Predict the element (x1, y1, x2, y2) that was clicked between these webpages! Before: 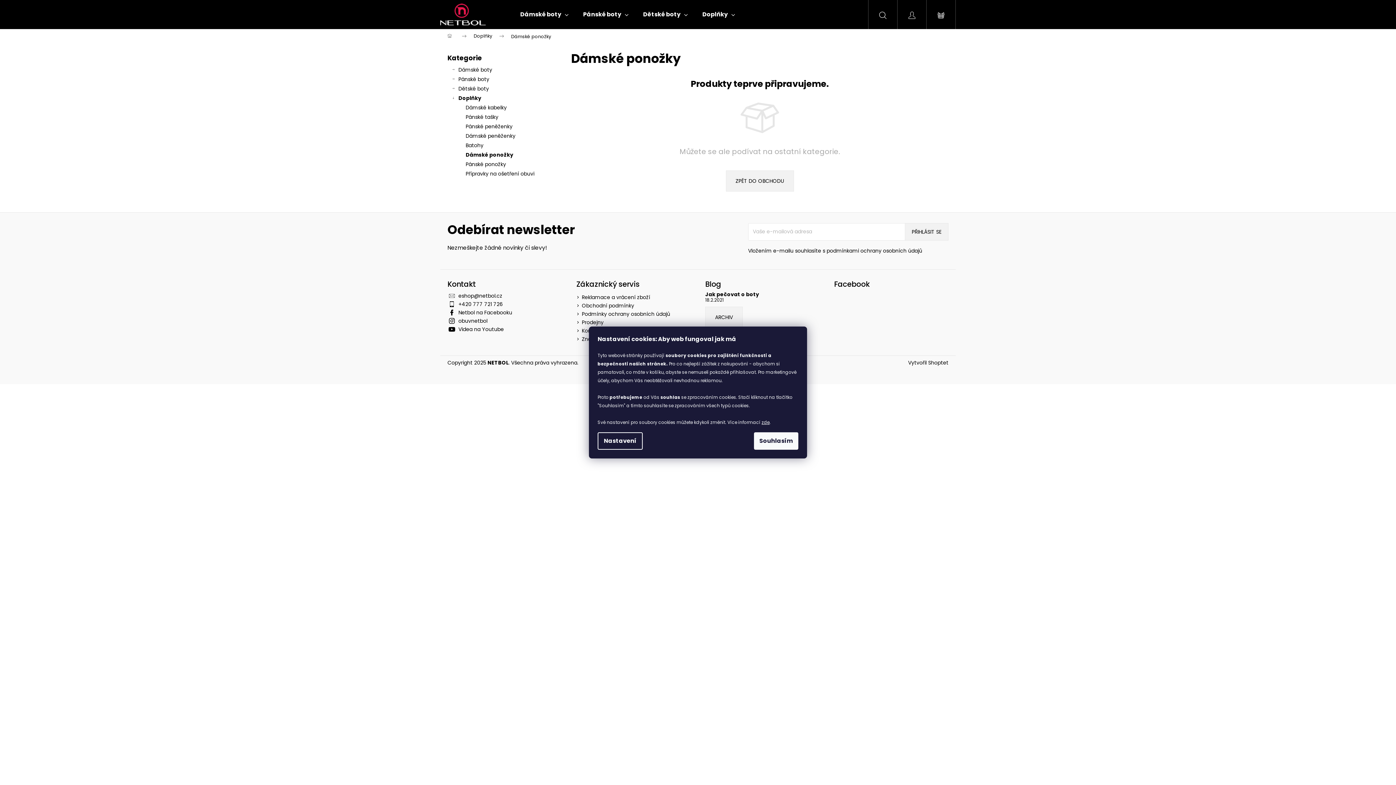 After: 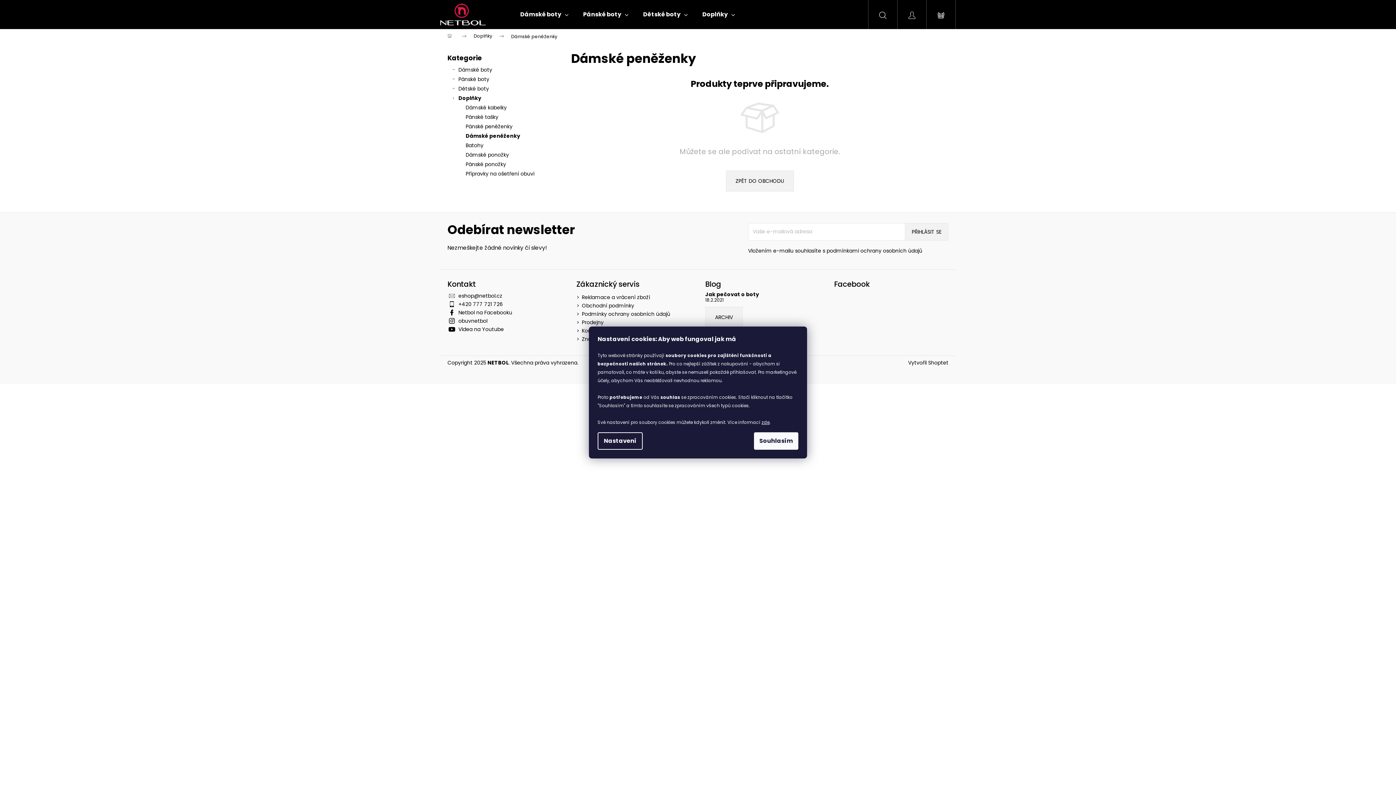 Action: bbox: (447, 131, 556, 140) label: Dámské peněženky